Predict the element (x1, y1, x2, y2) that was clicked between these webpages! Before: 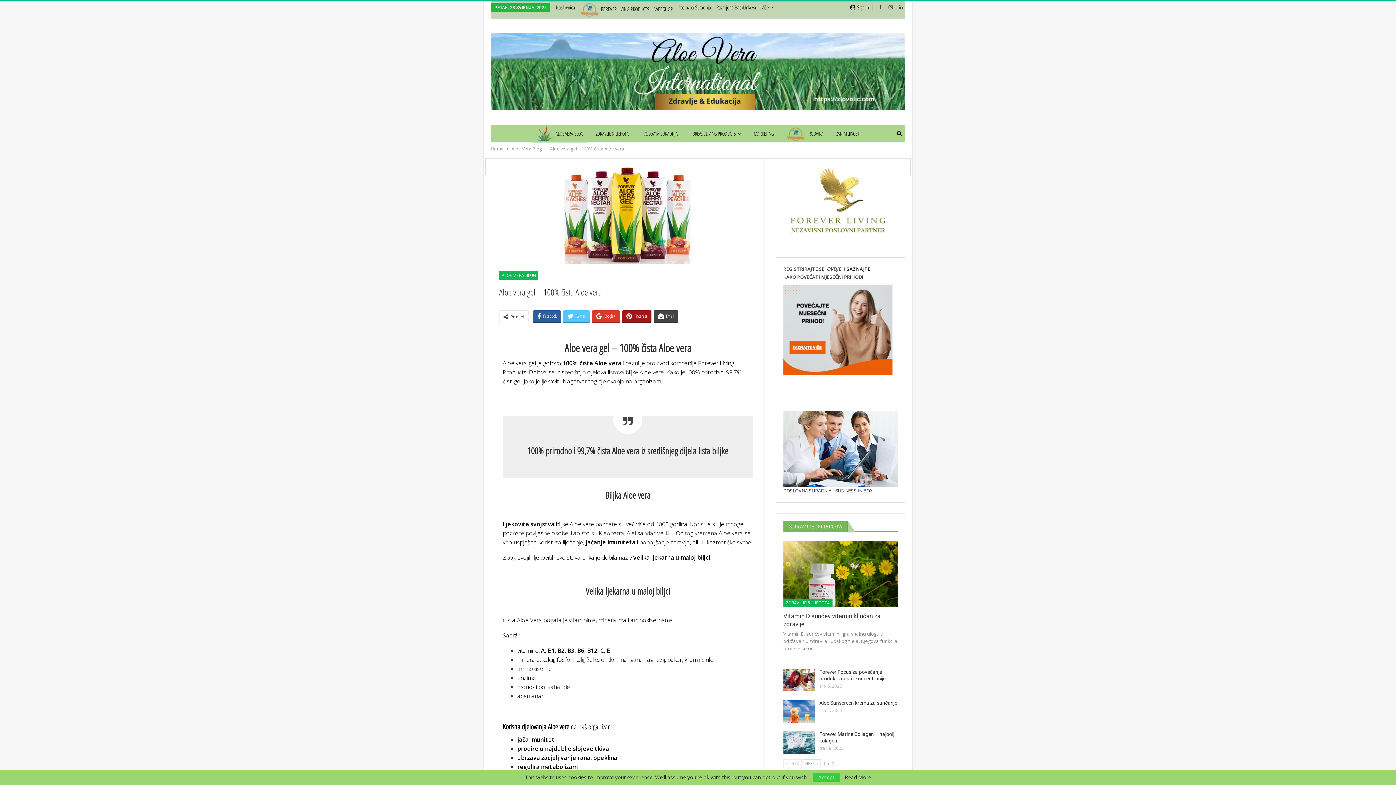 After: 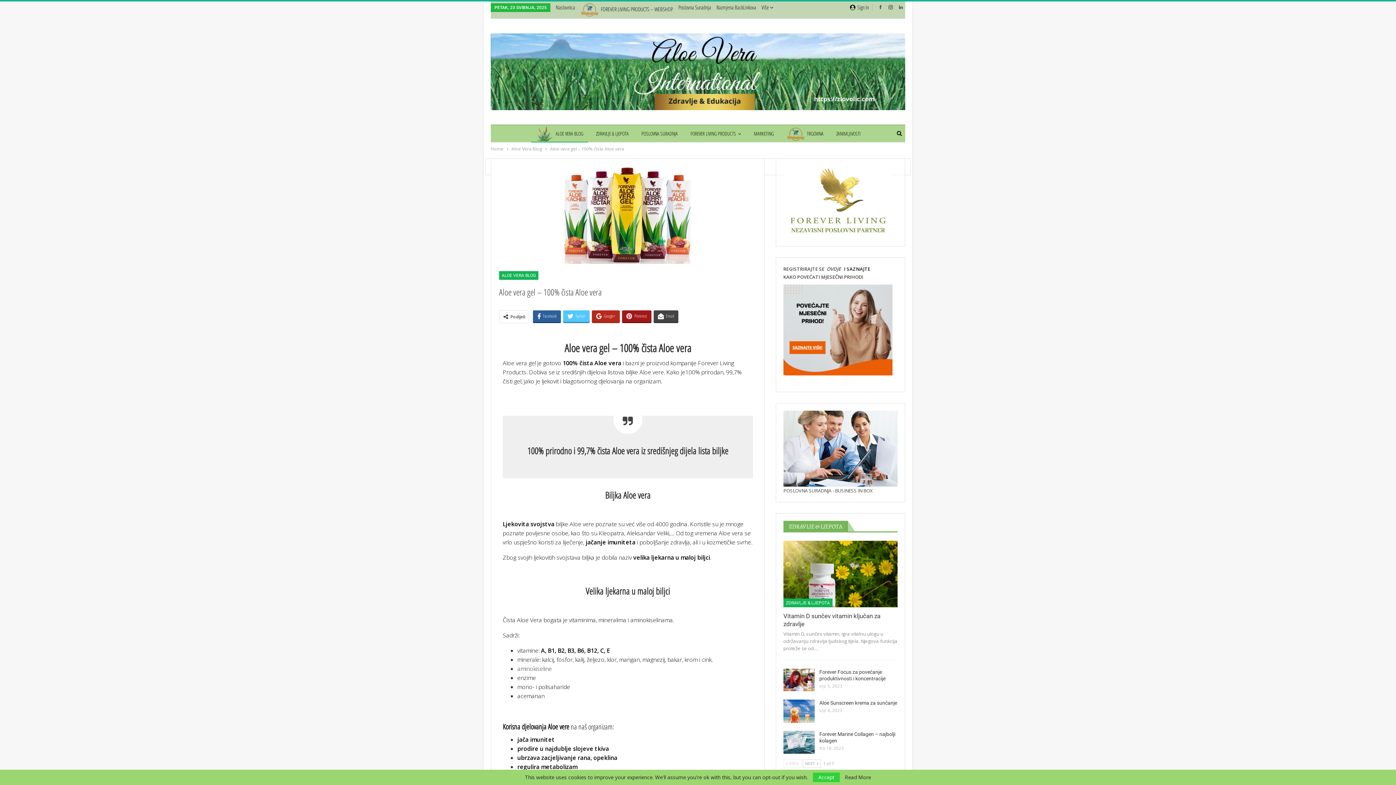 Action: label: Google+ bbox: (592, 310, 620, 322)